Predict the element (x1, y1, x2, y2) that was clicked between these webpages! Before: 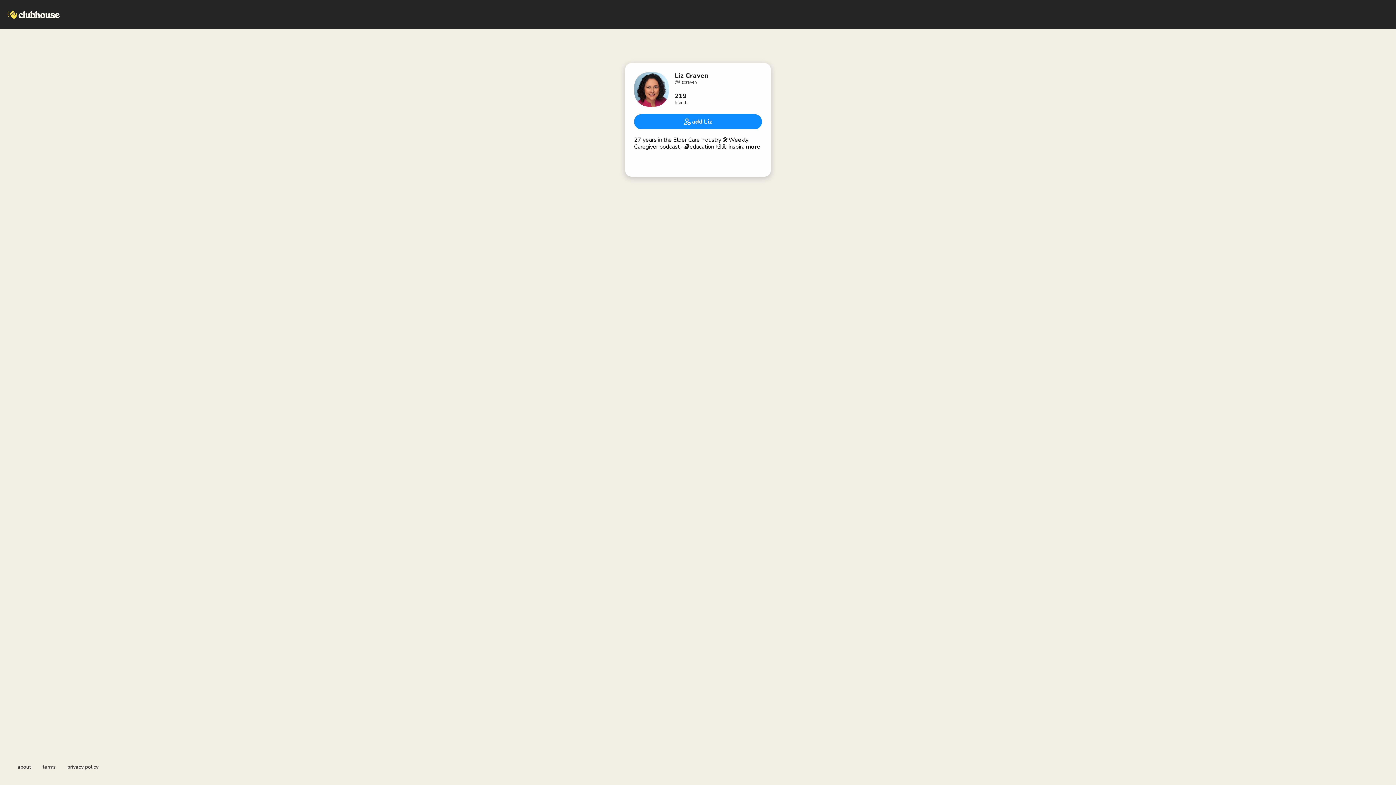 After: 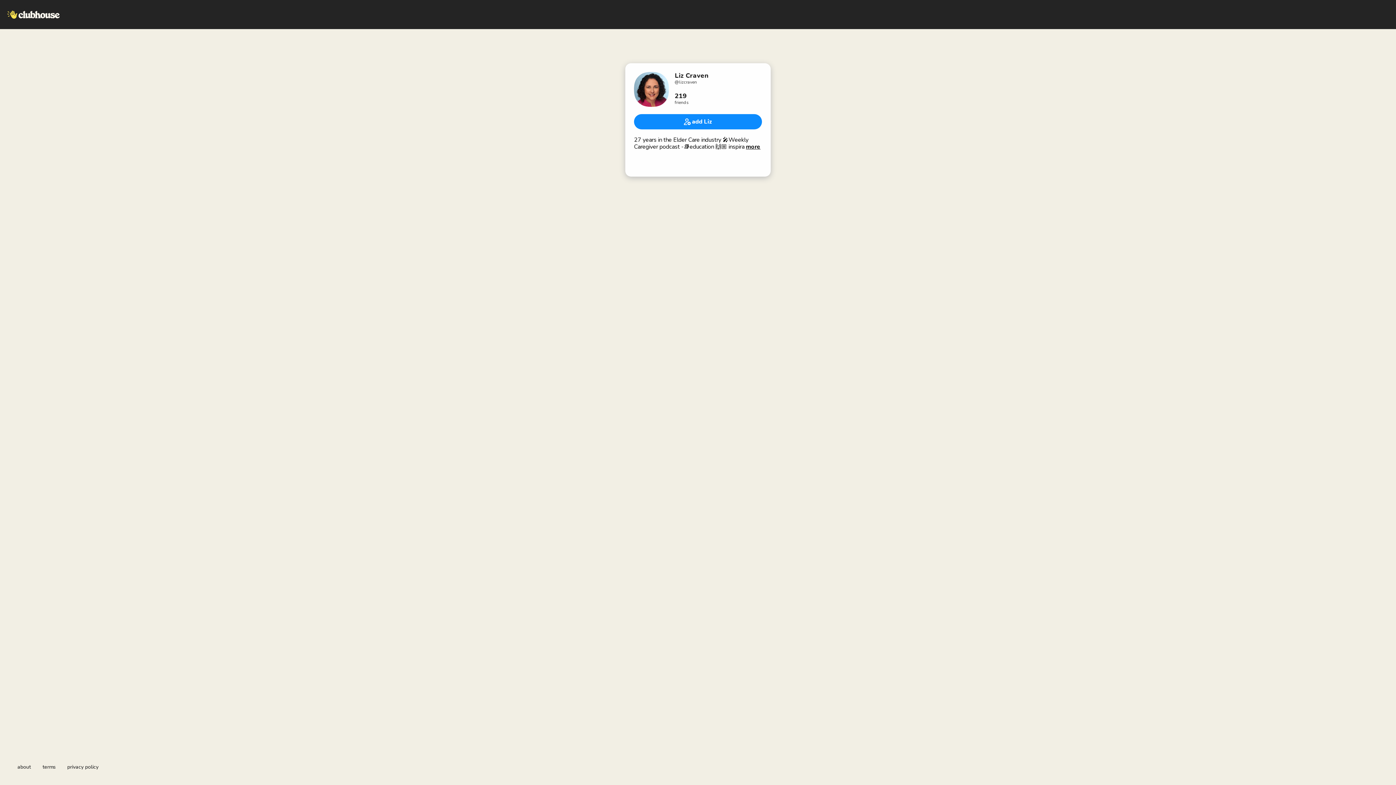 Action: bbox: (67, 764, 98, 770) label: privacy policy